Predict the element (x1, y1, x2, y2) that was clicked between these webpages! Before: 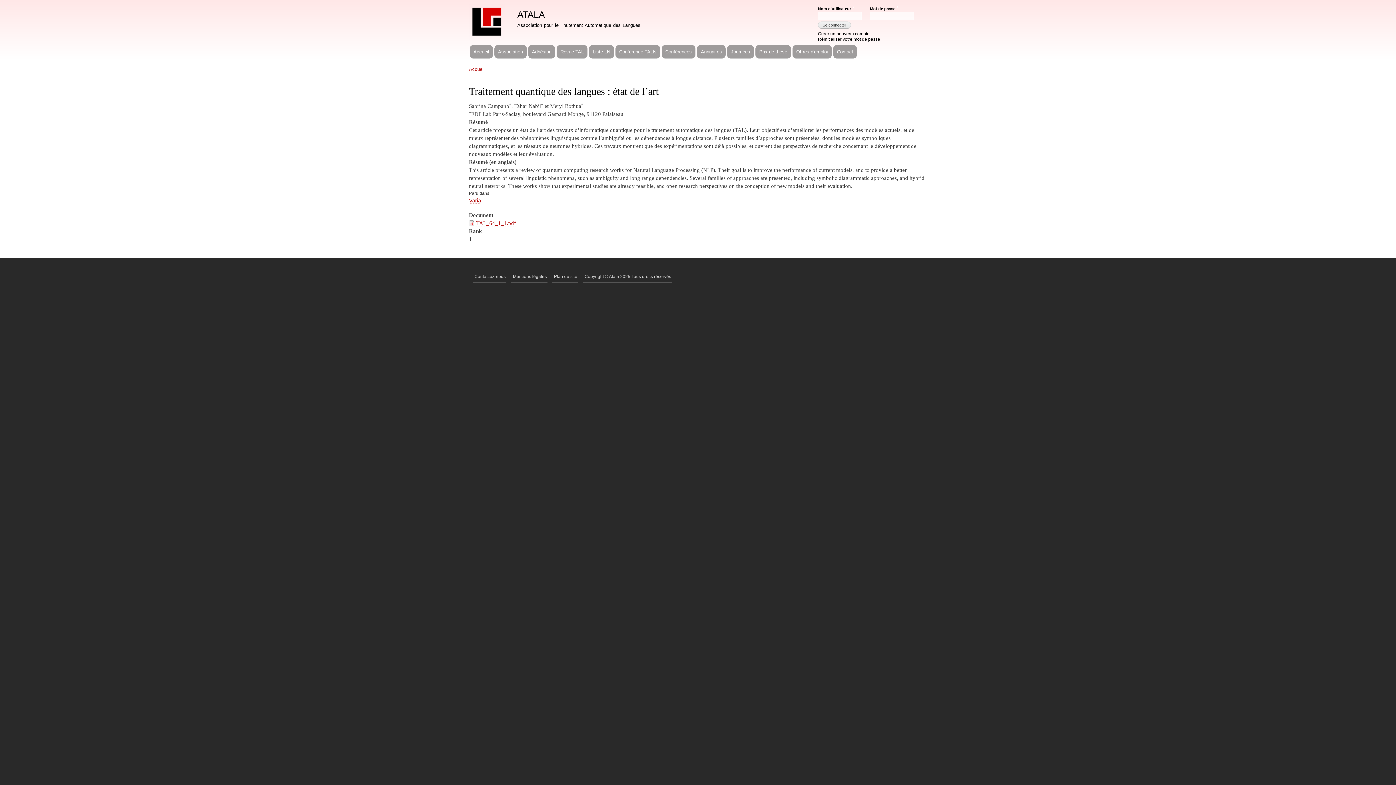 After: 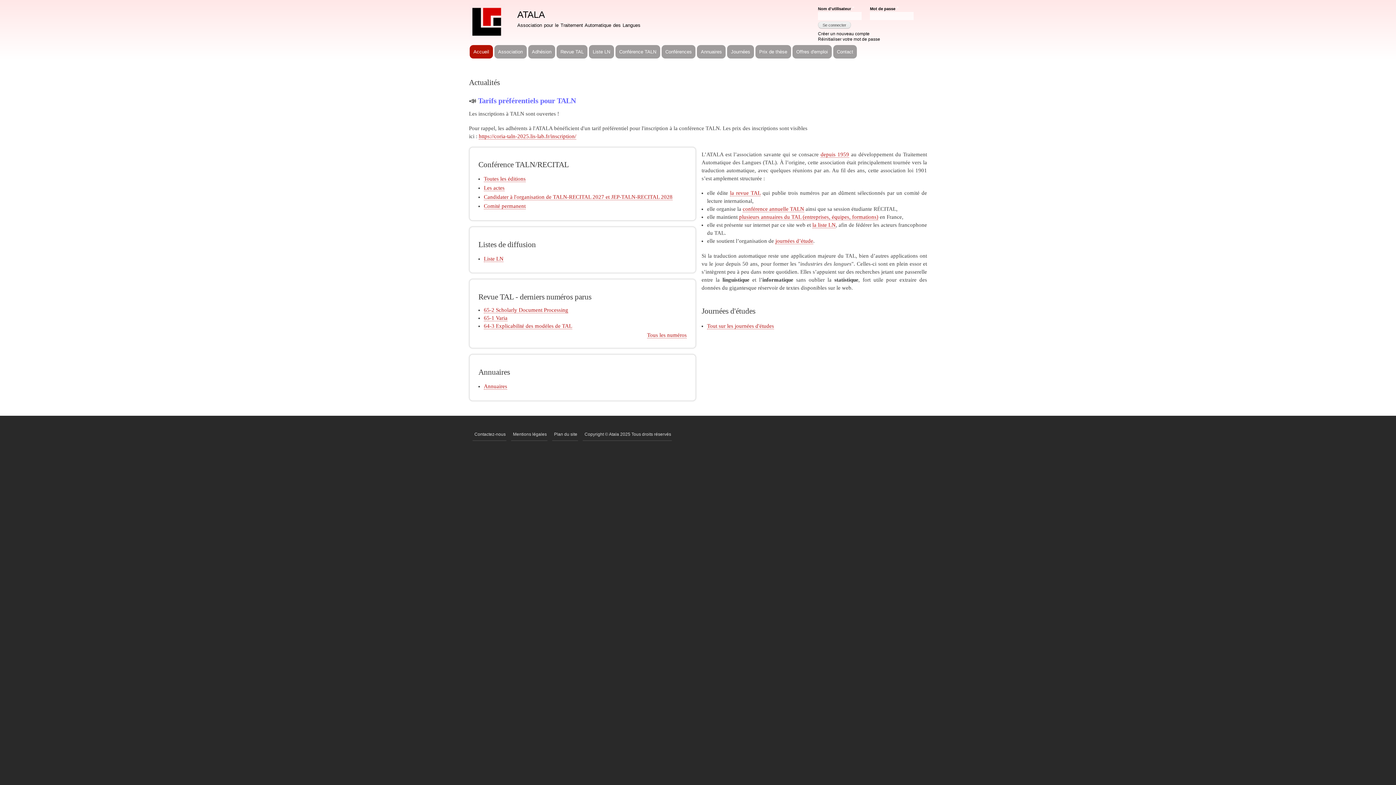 Action: label: Accueil bbox: (469, 66, 484, 72)